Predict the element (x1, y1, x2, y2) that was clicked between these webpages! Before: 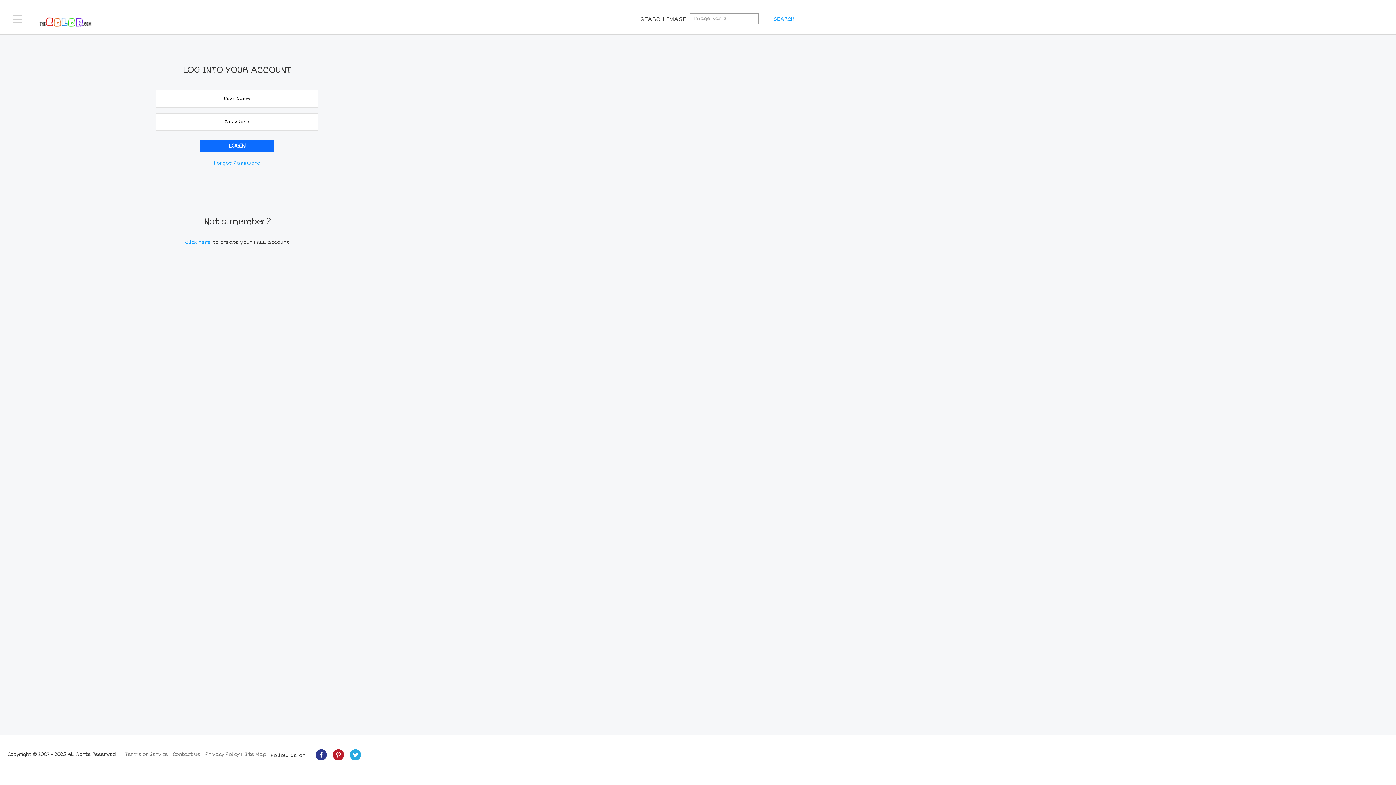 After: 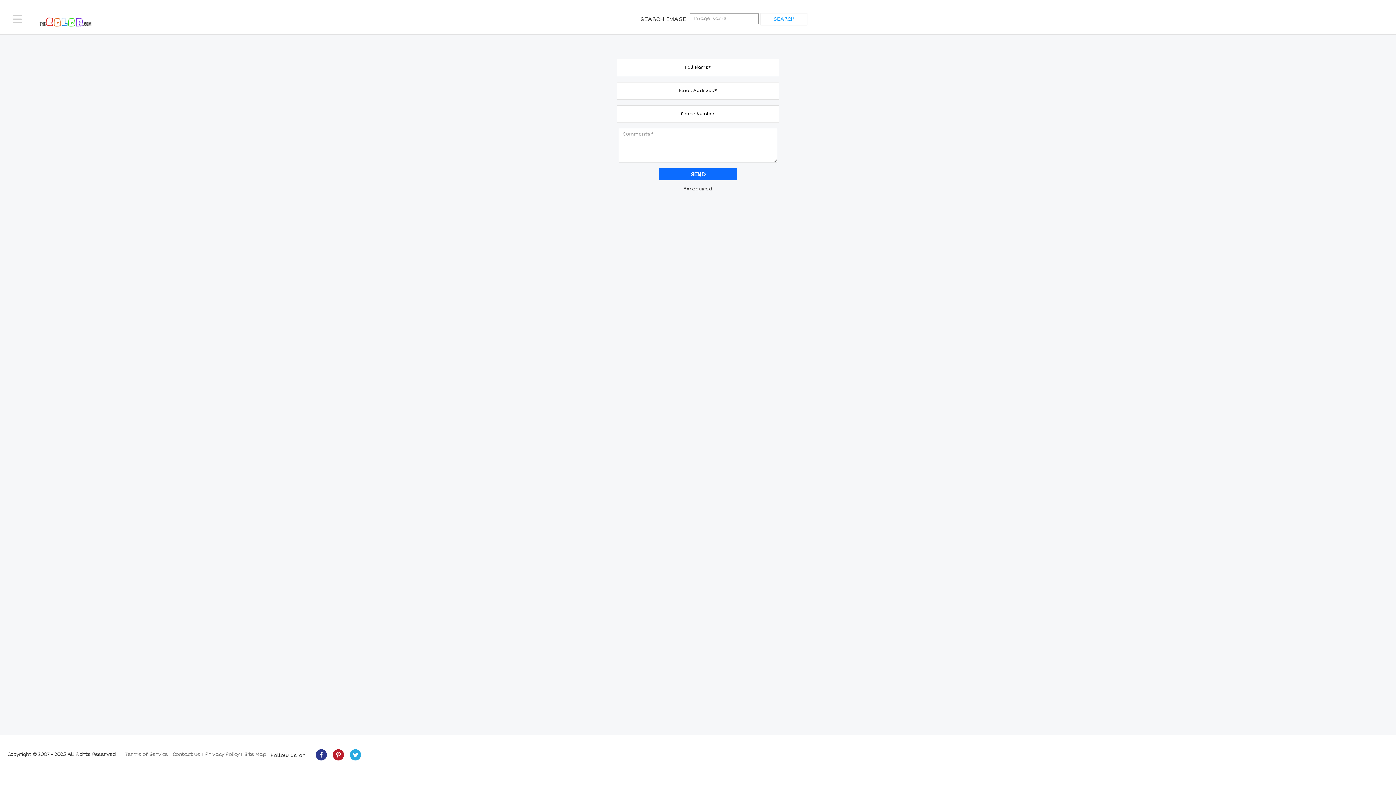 Action: bbox: (172, 751, 200, 757) label: Contact Us